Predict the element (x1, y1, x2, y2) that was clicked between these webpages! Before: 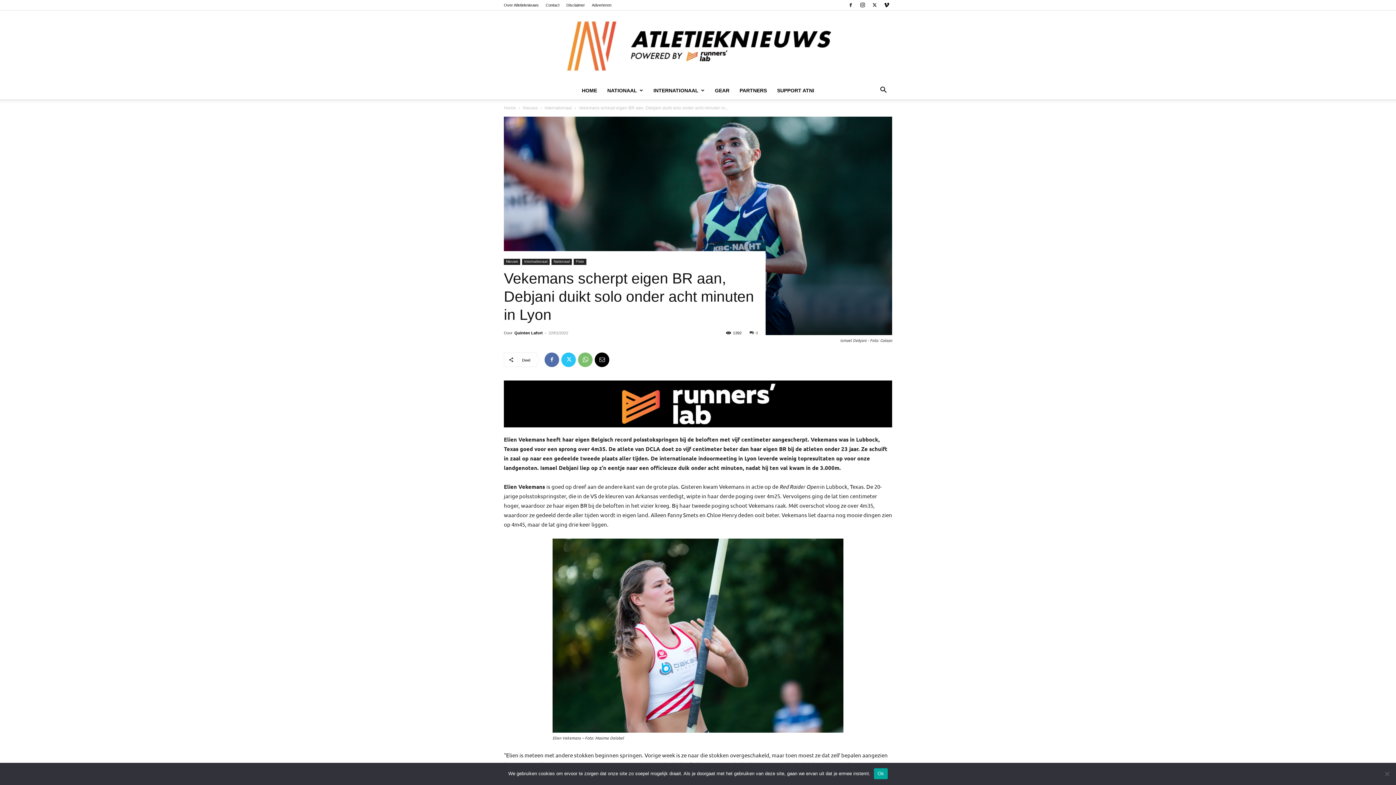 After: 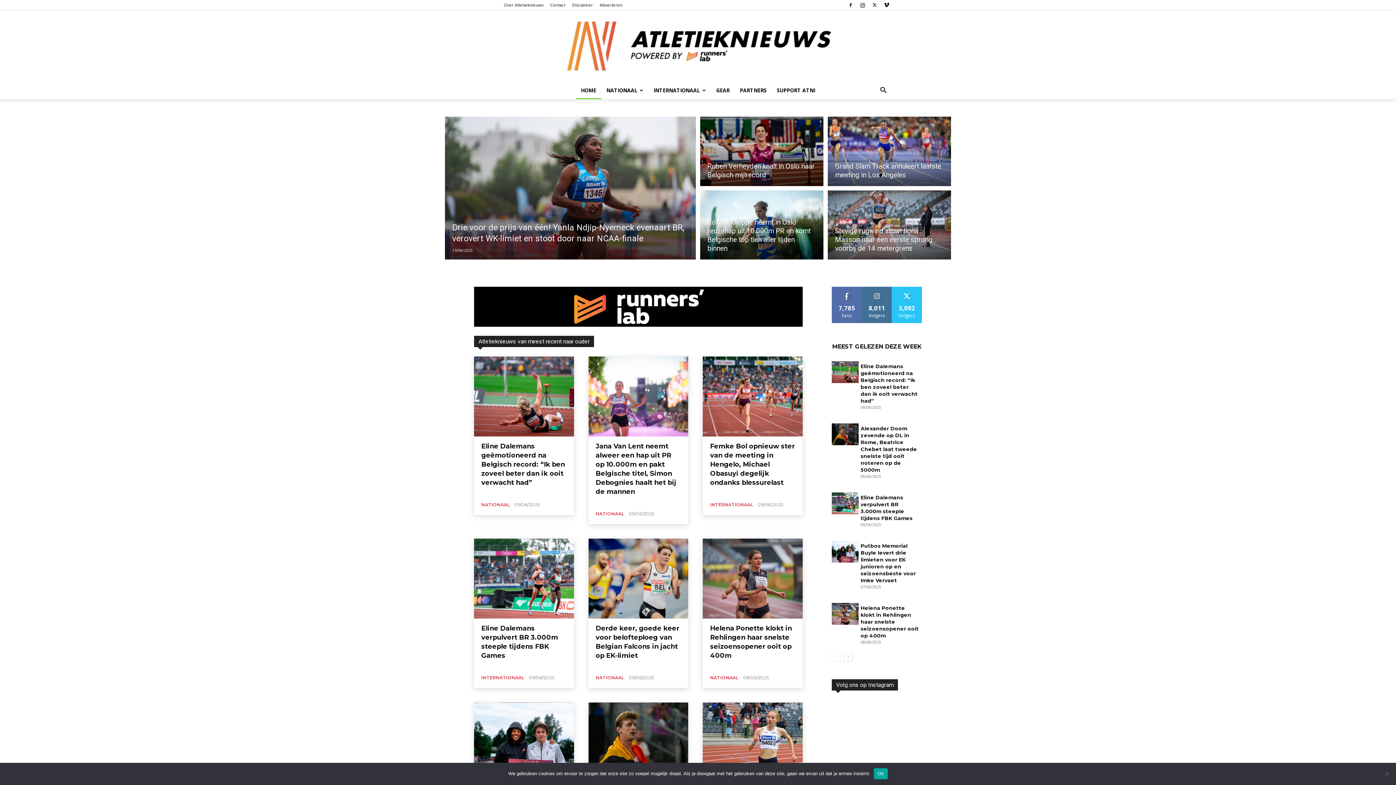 Action: label: Atletieknieuws bbox: (0, 10, 1396, 81)